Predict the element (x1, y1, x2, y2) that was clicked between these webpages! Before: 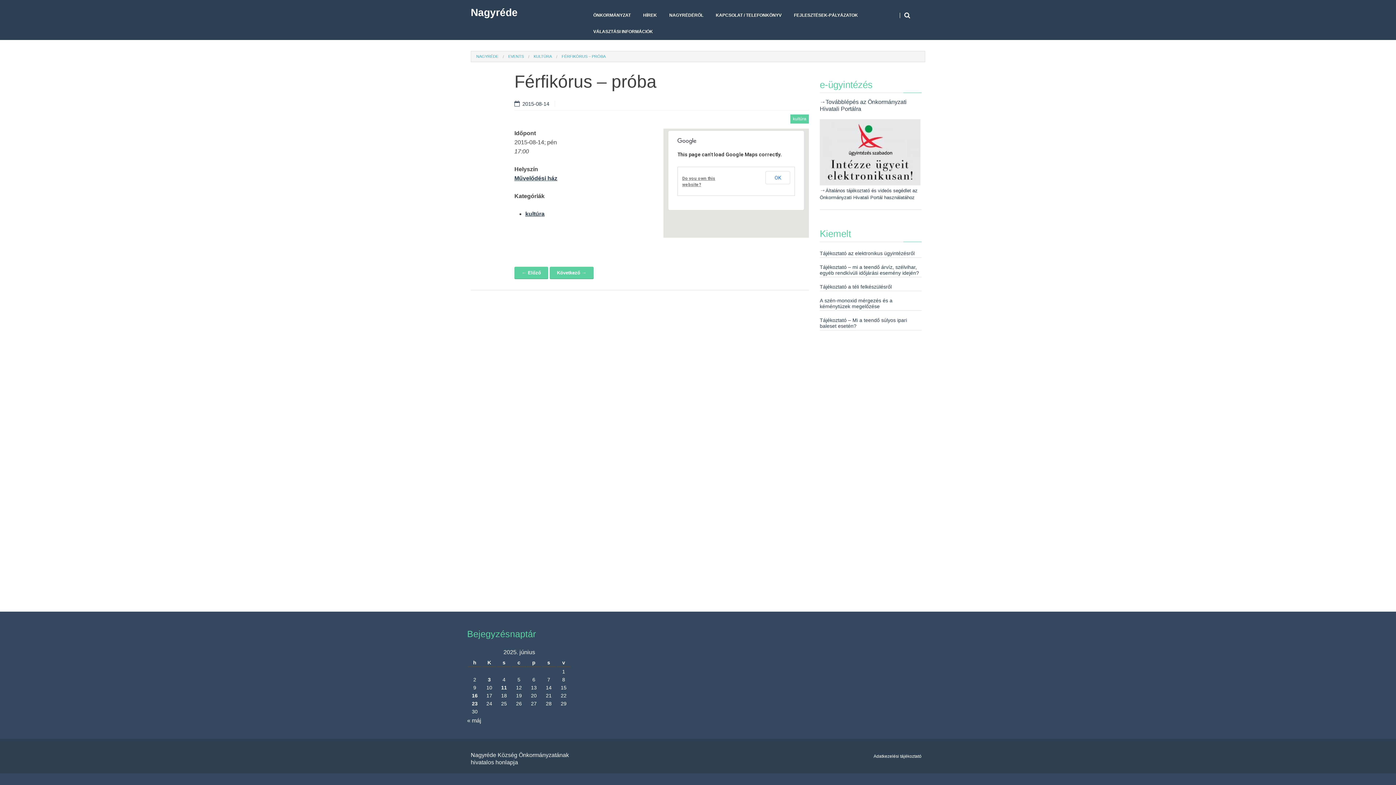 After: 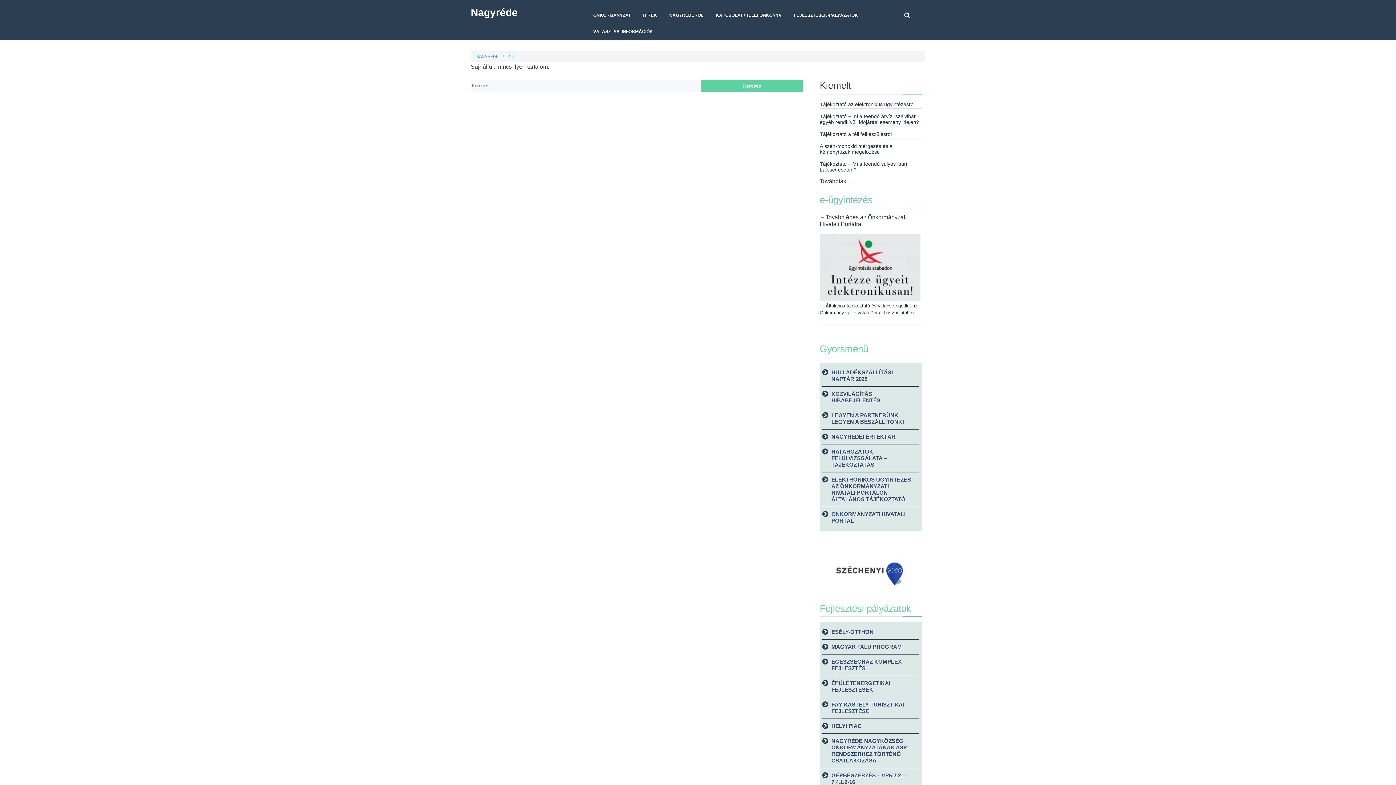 Action: bbox: (514, 100, 555, 106) label: 2015-08-14